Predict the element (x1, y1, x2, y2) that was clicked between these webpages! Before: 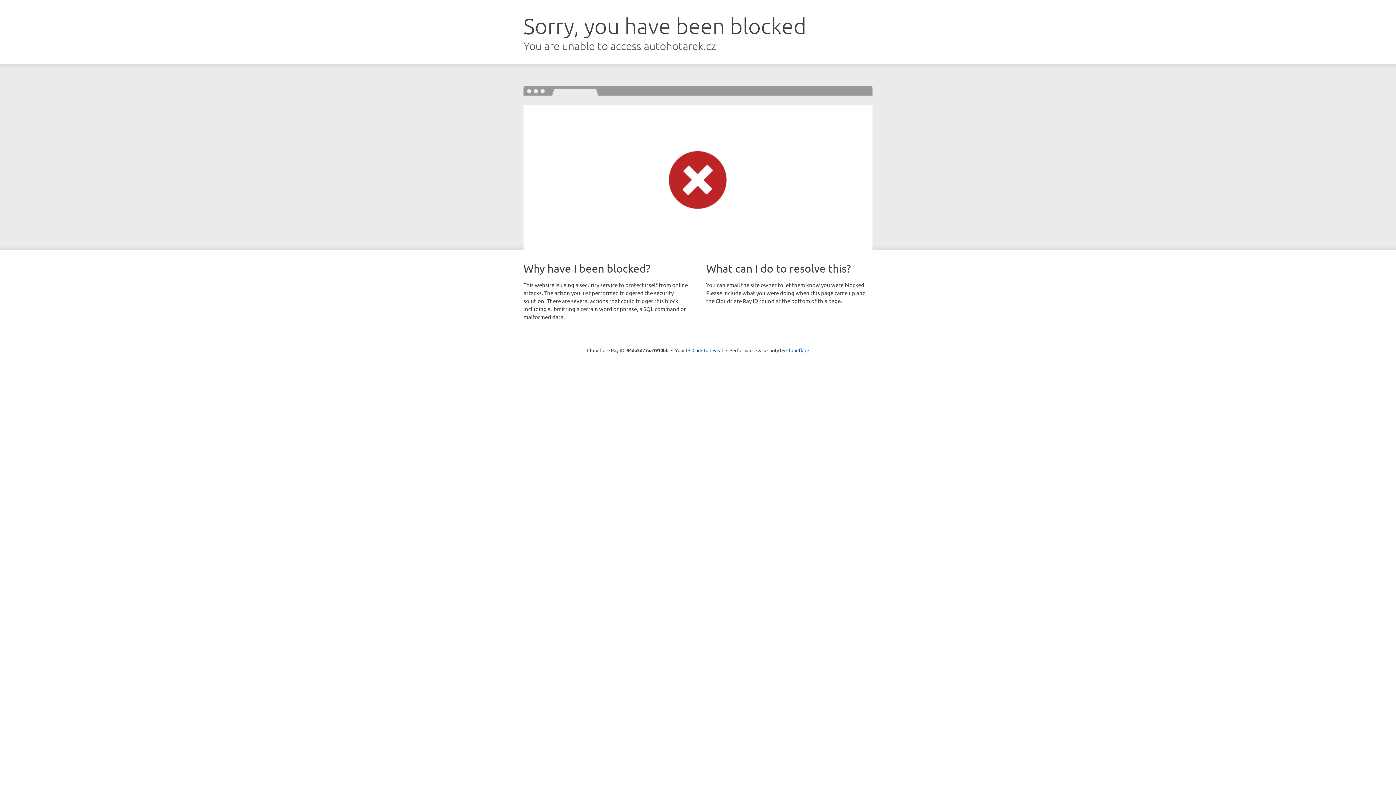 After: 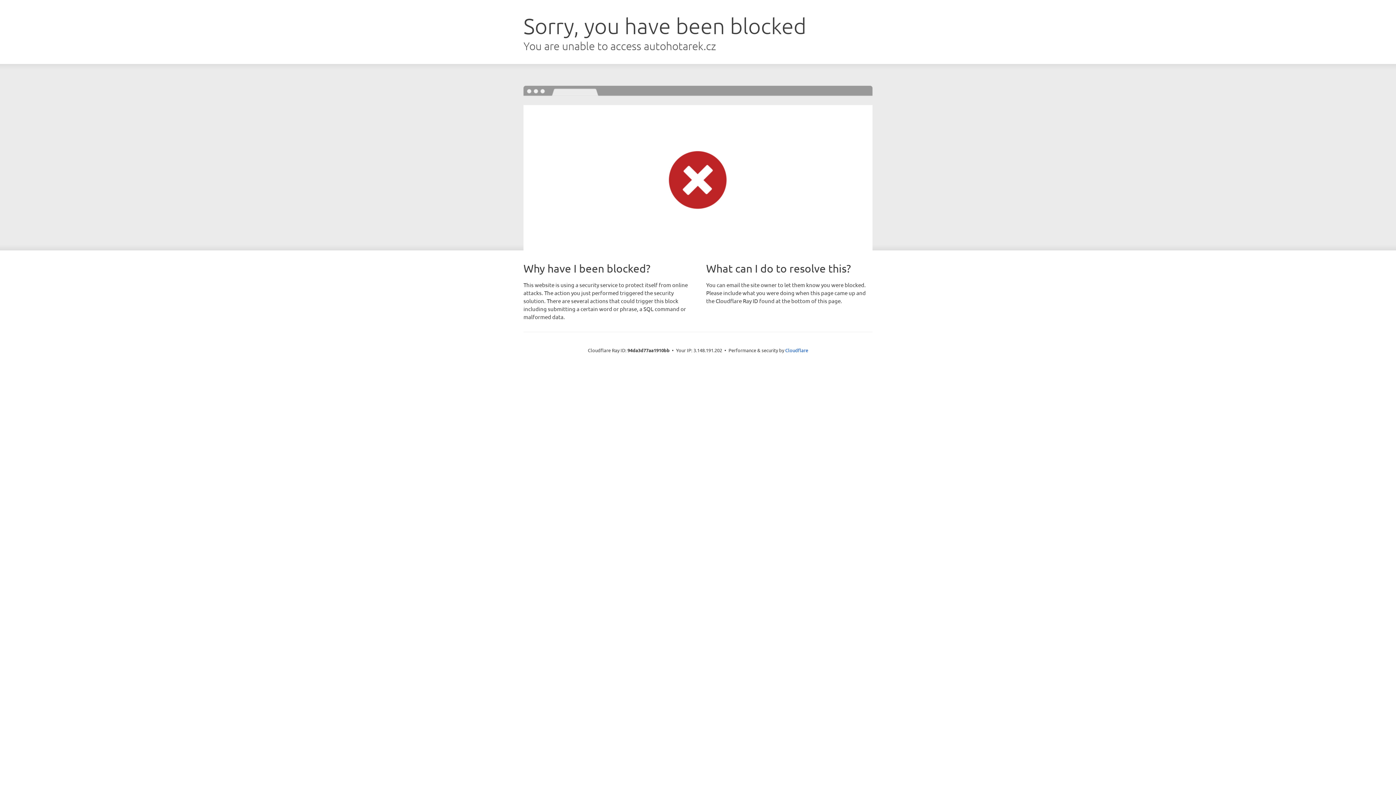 Action: label: Click to reveal bbox: (692, 346, 723, 353)